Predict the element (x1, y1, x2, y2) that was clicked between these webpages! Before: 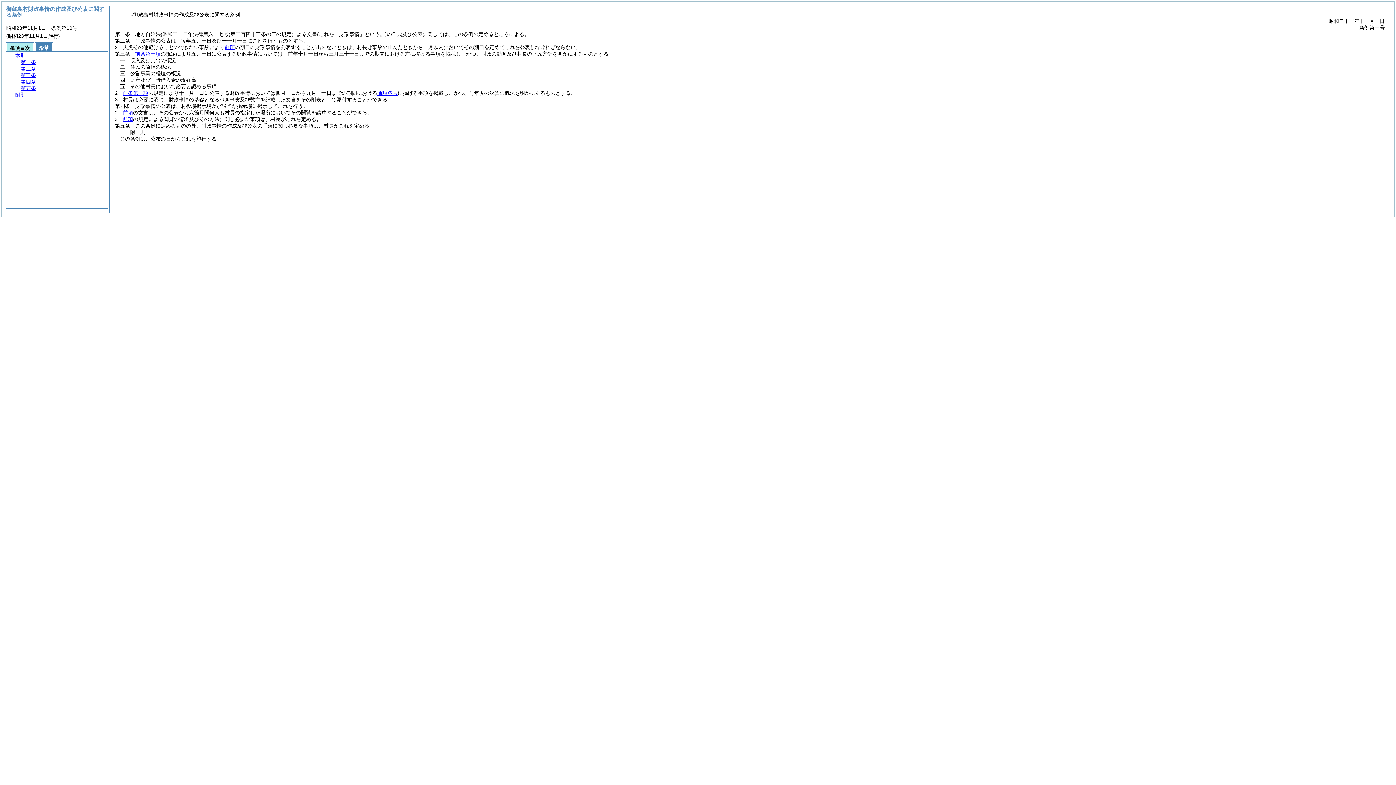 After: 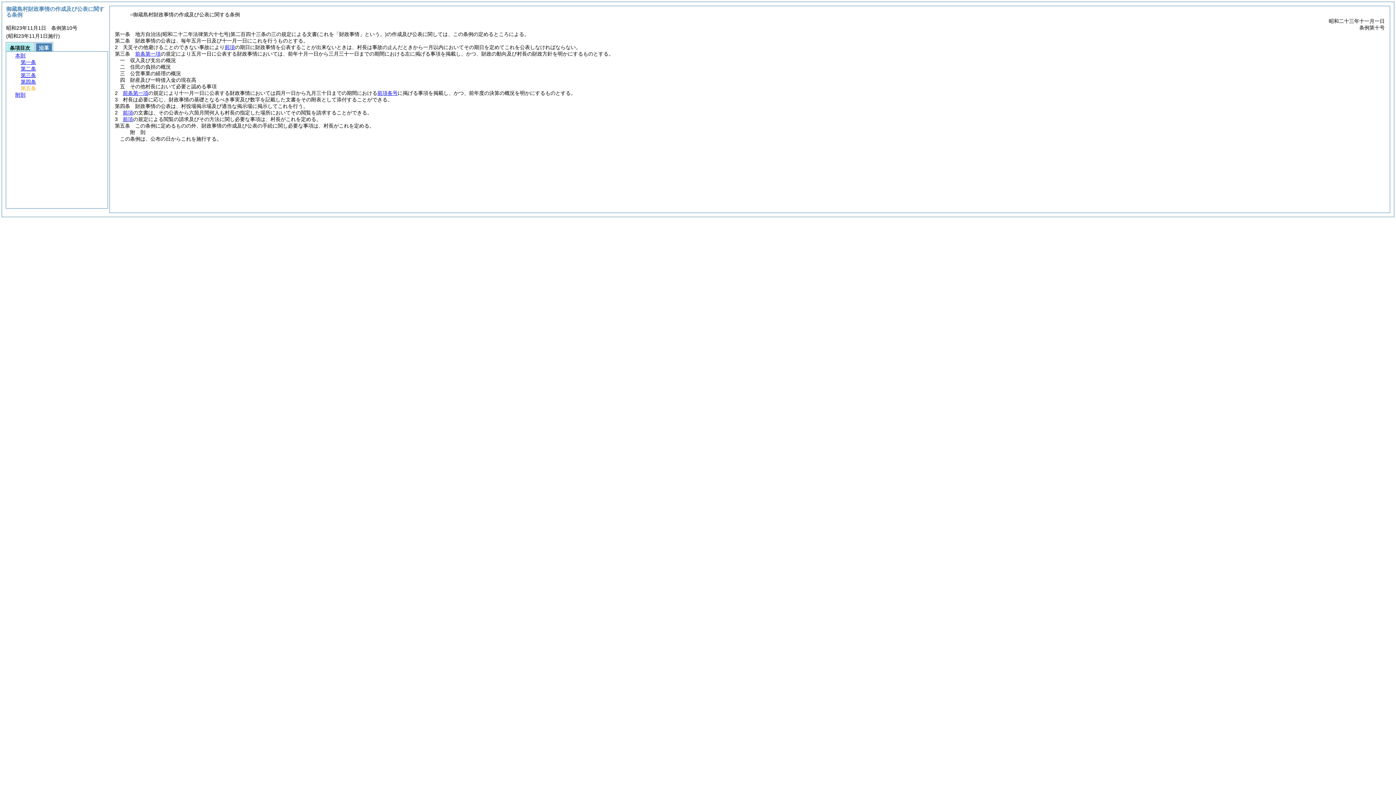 Action: bbox: (20, 85, 36, 91) label: 第五条